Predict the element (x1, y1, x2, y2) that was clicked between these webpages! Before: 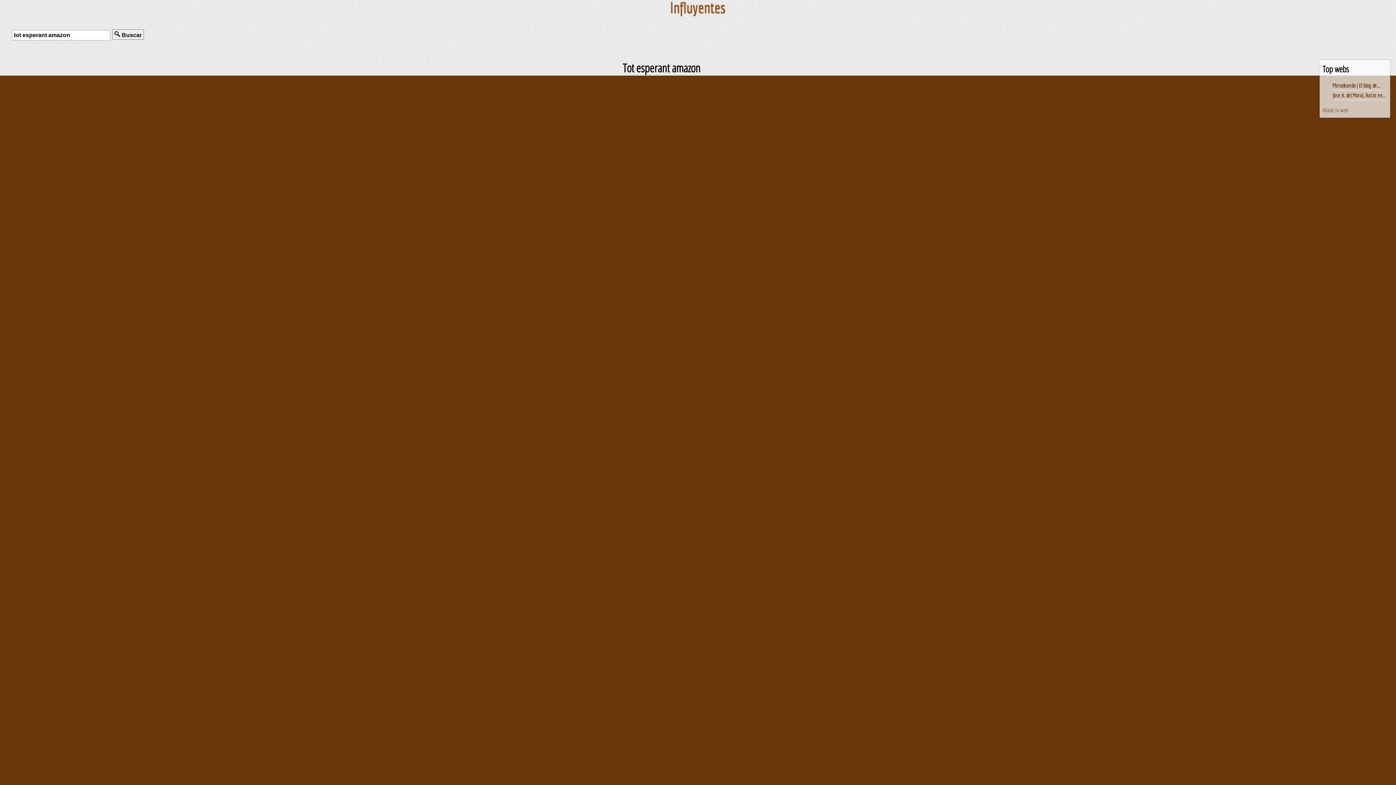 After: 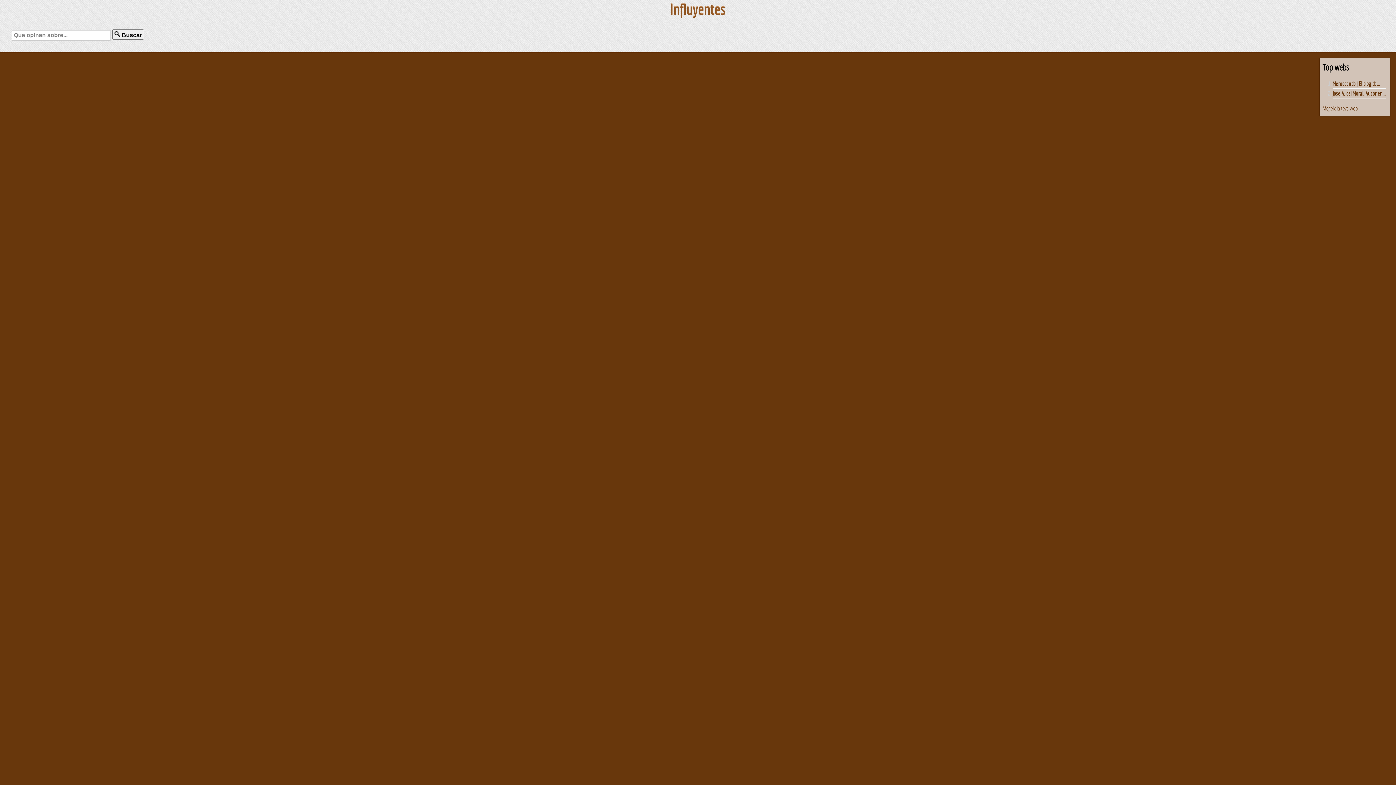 Action: bbox: (1333, 92, 1386, 98) label: Jose A. del Moral, Autor en...